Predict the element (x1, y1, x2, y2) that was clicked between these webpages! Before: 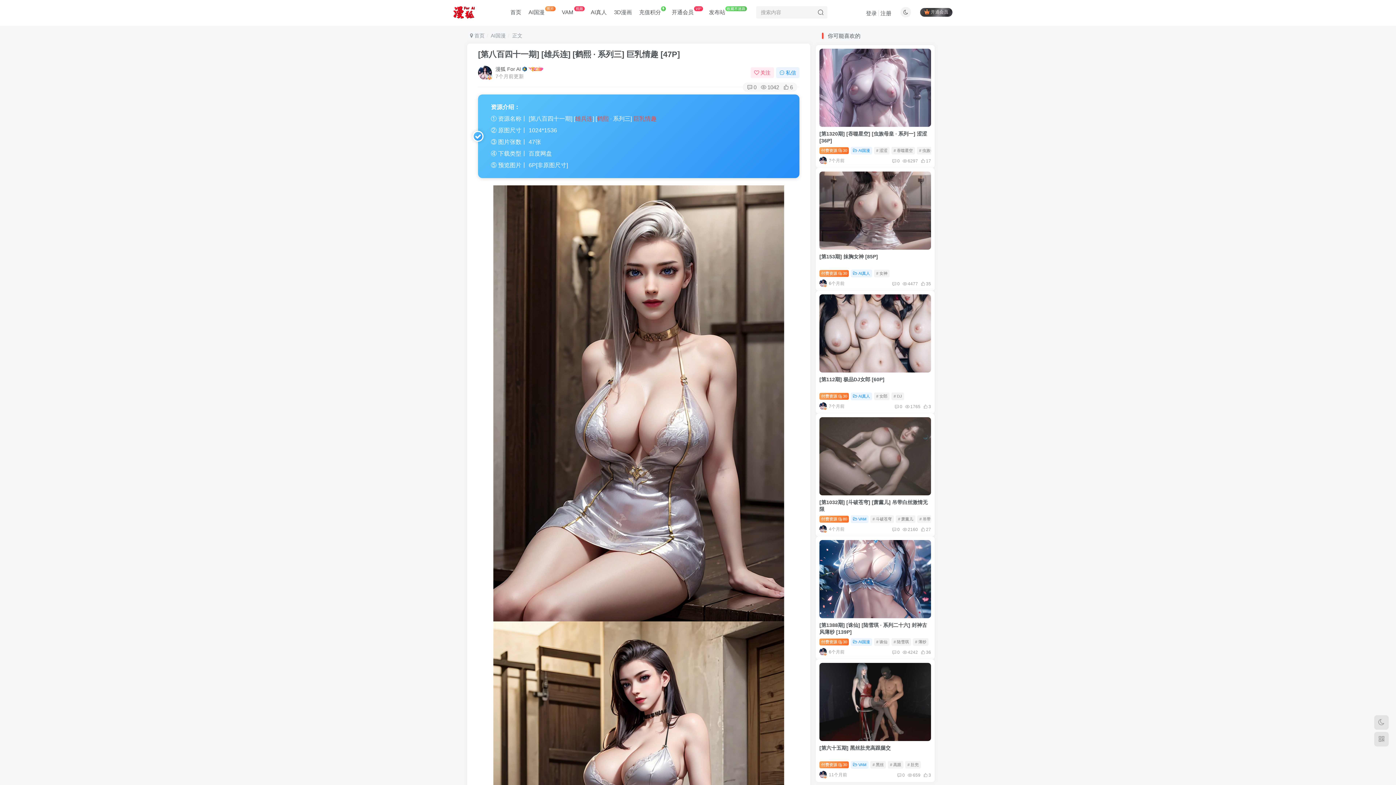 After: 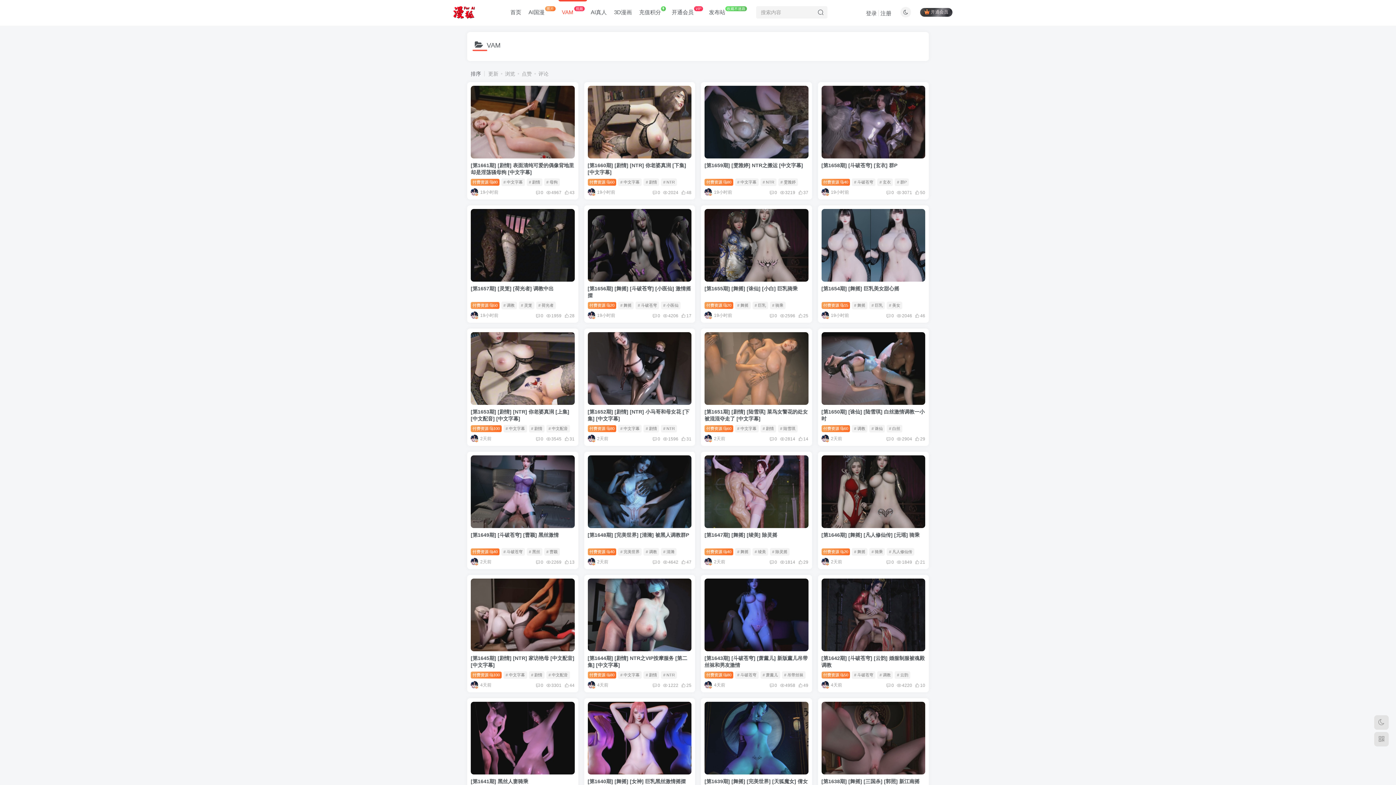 Action: label: VAM bbox: (851, 515, 868, 523)